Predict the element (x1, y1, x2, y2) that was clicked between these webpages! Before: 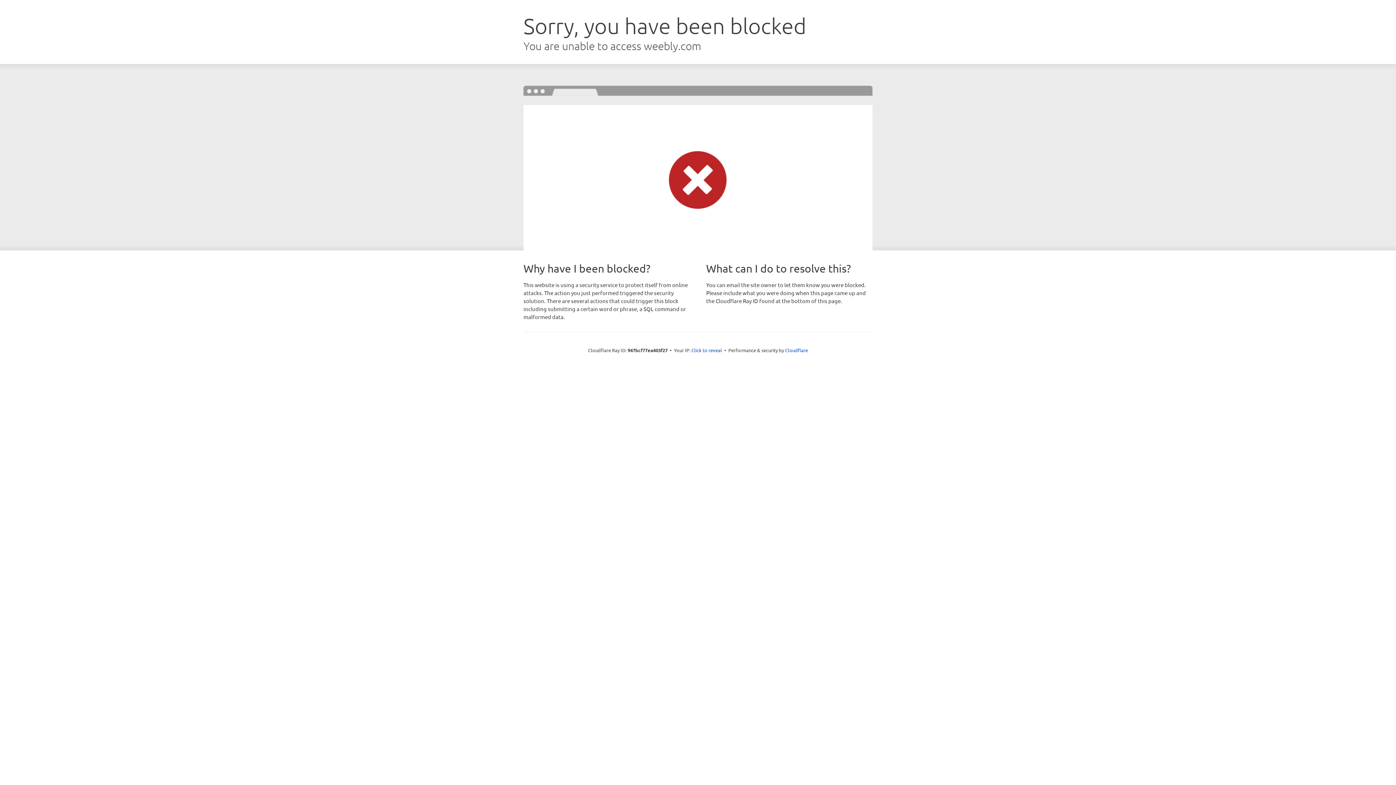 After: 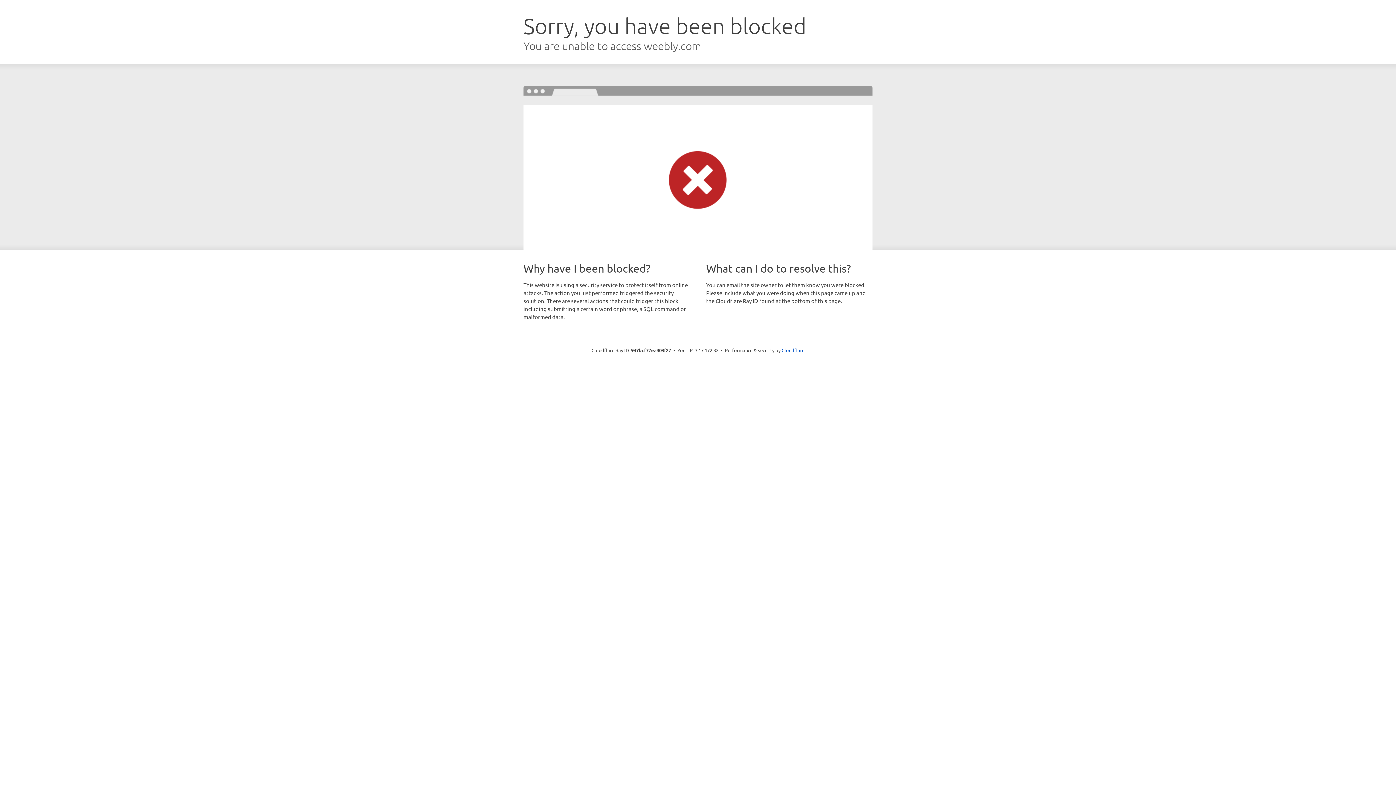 Action: label: Click to reveal bbox: (691, 346, 722, 353)